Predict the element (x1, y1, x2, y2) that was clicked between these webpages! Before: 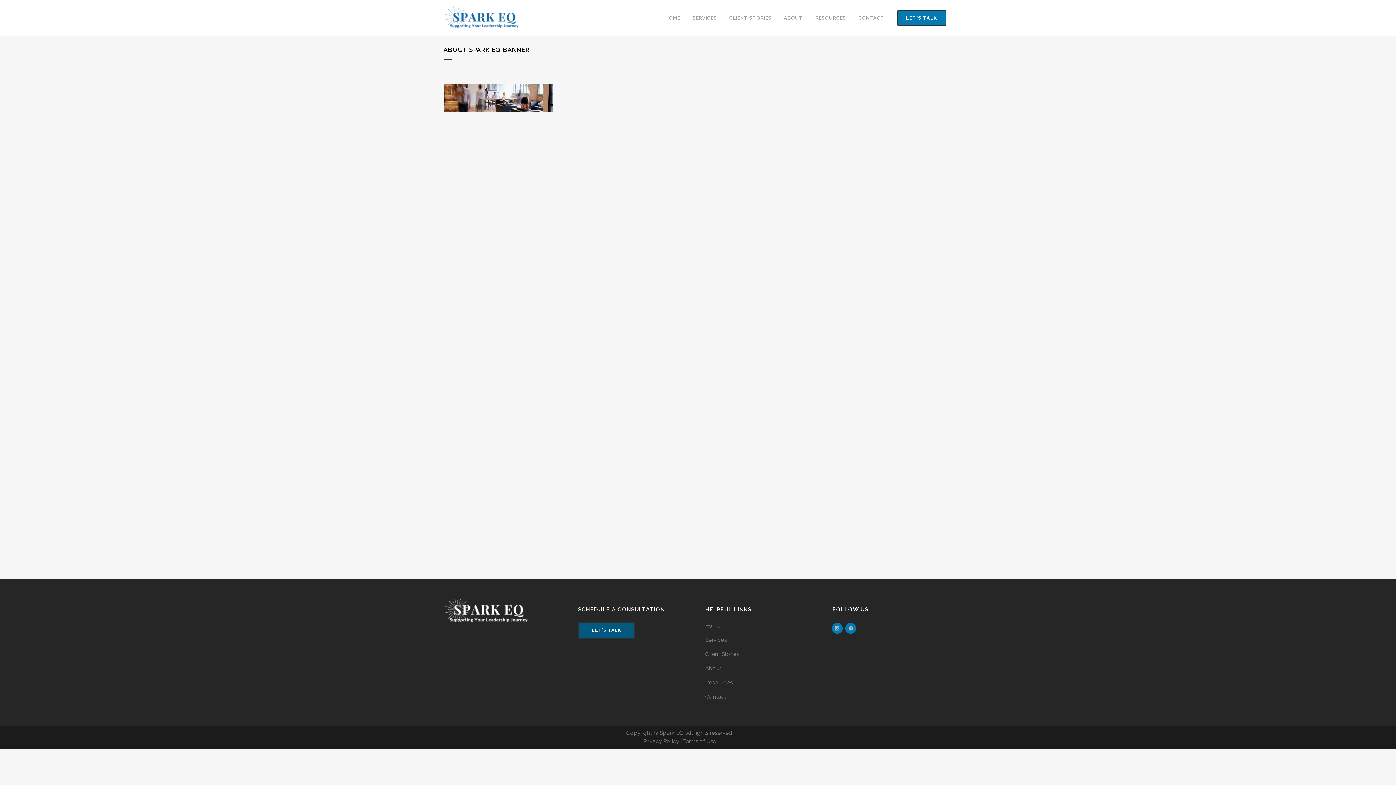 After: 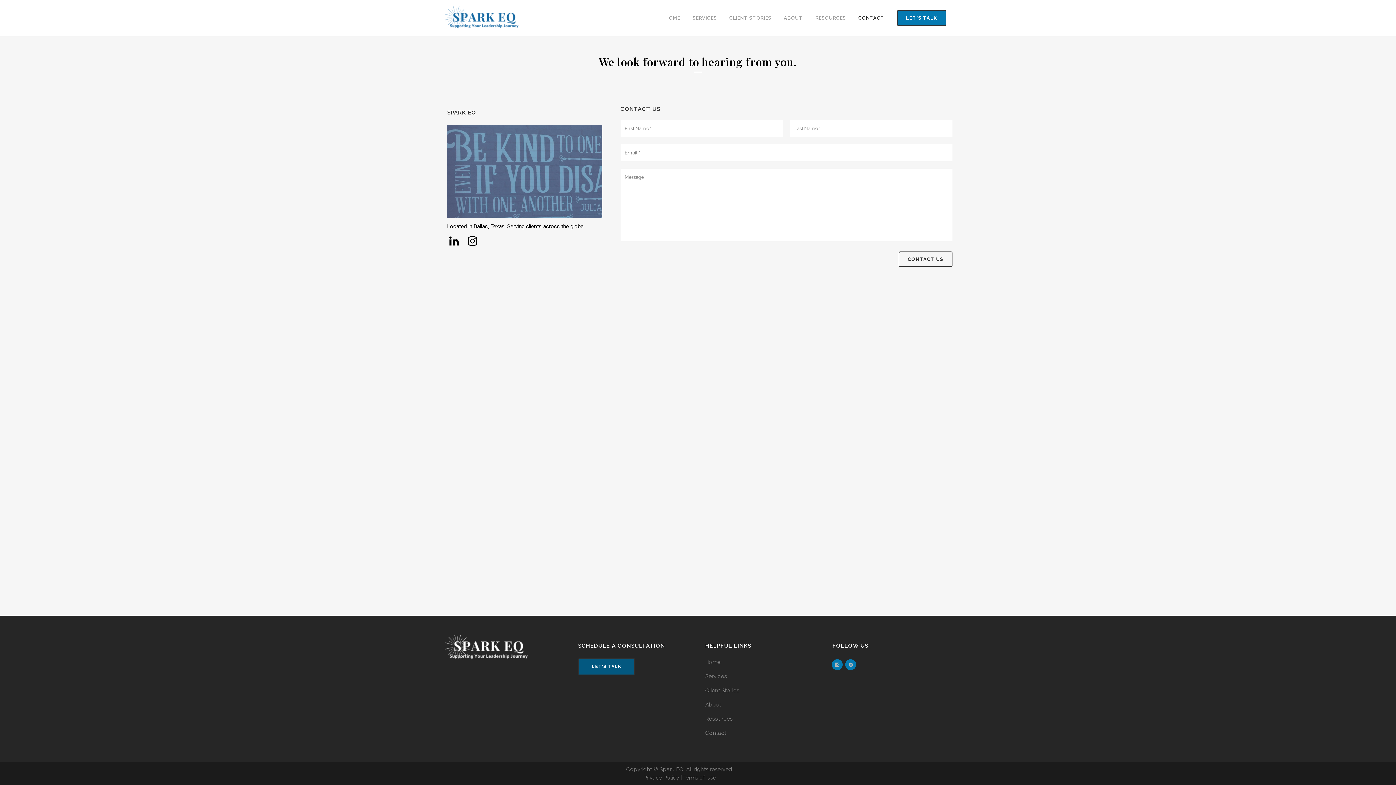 Action: label: Contact bbox: (705, 693, 823, 701)